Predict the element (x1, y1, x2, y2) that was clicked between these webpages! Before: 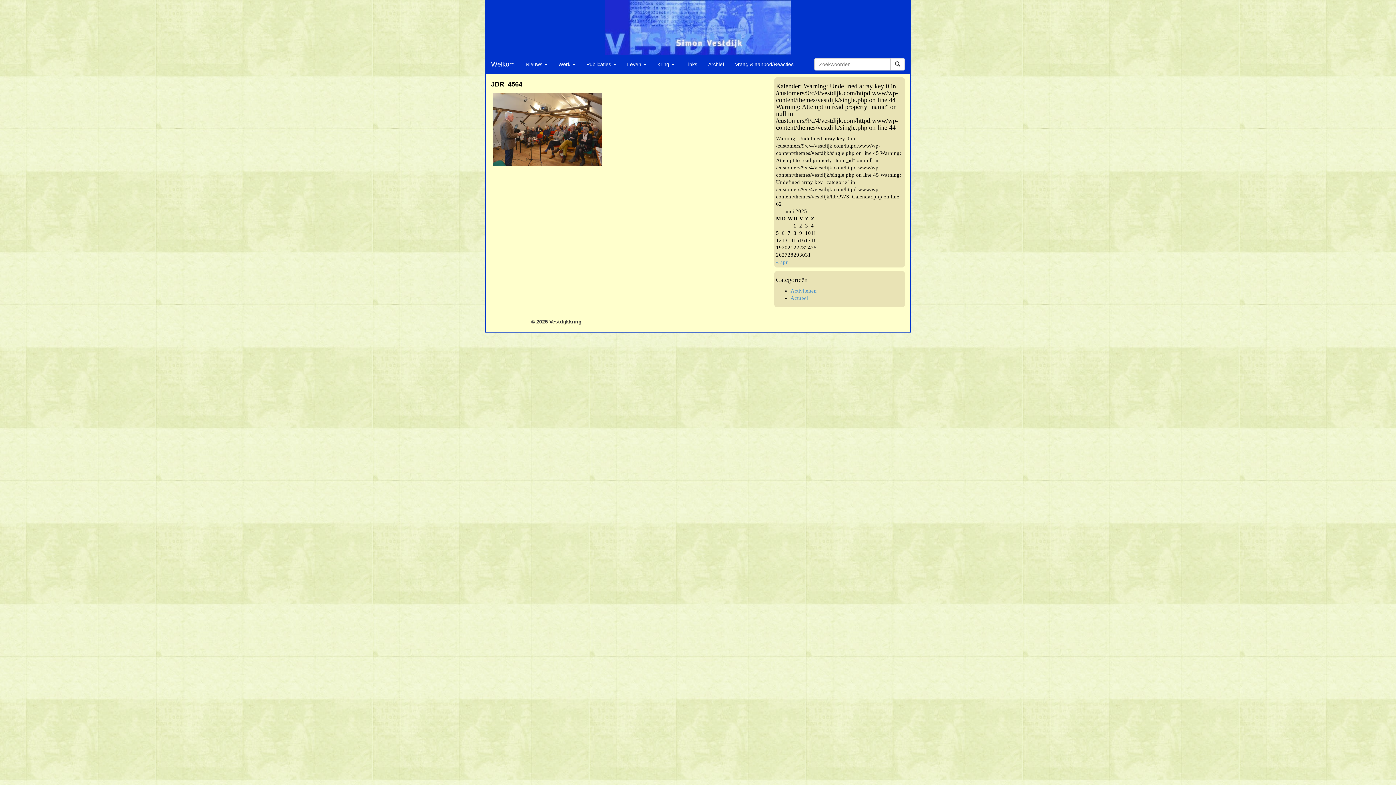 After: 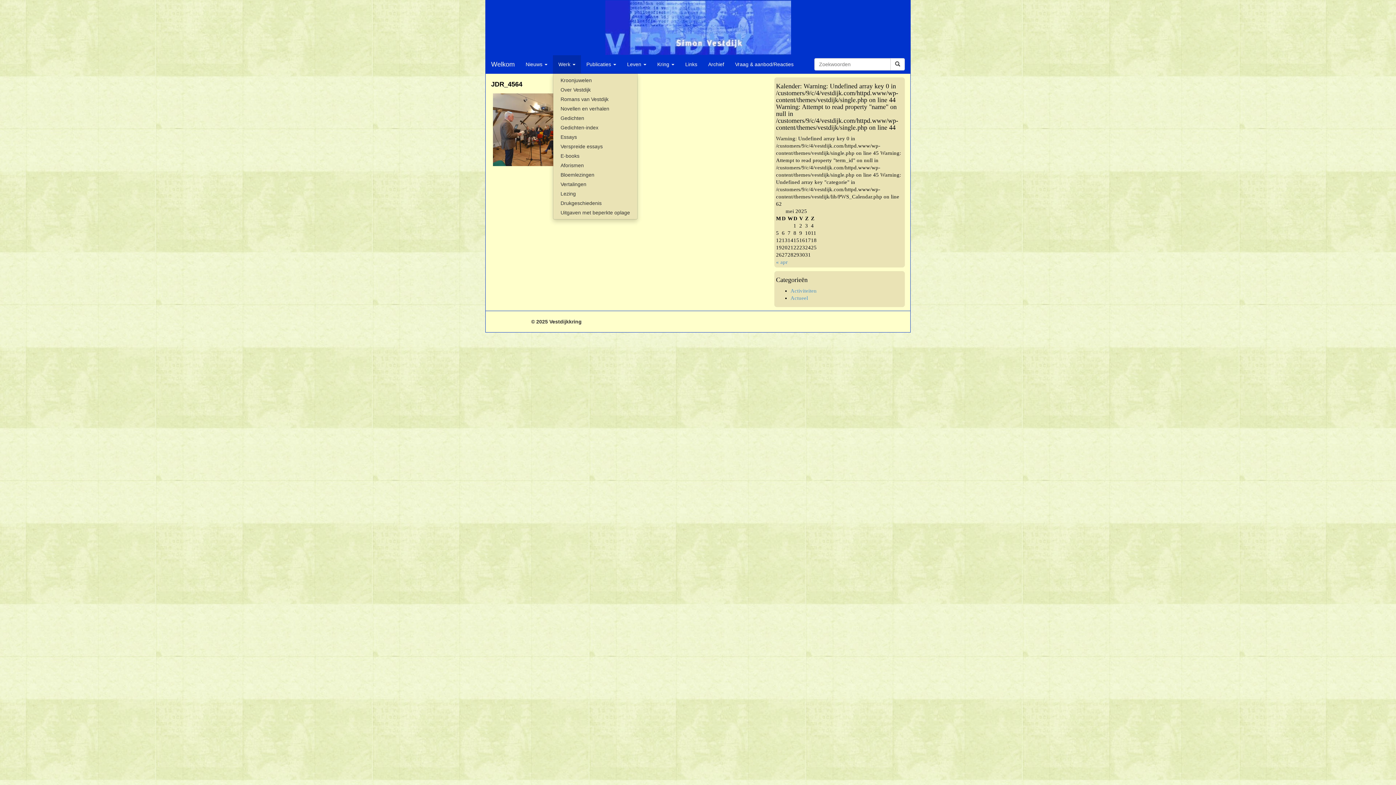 Action: label: Werk  bbox: (553, 55, 581, 73)